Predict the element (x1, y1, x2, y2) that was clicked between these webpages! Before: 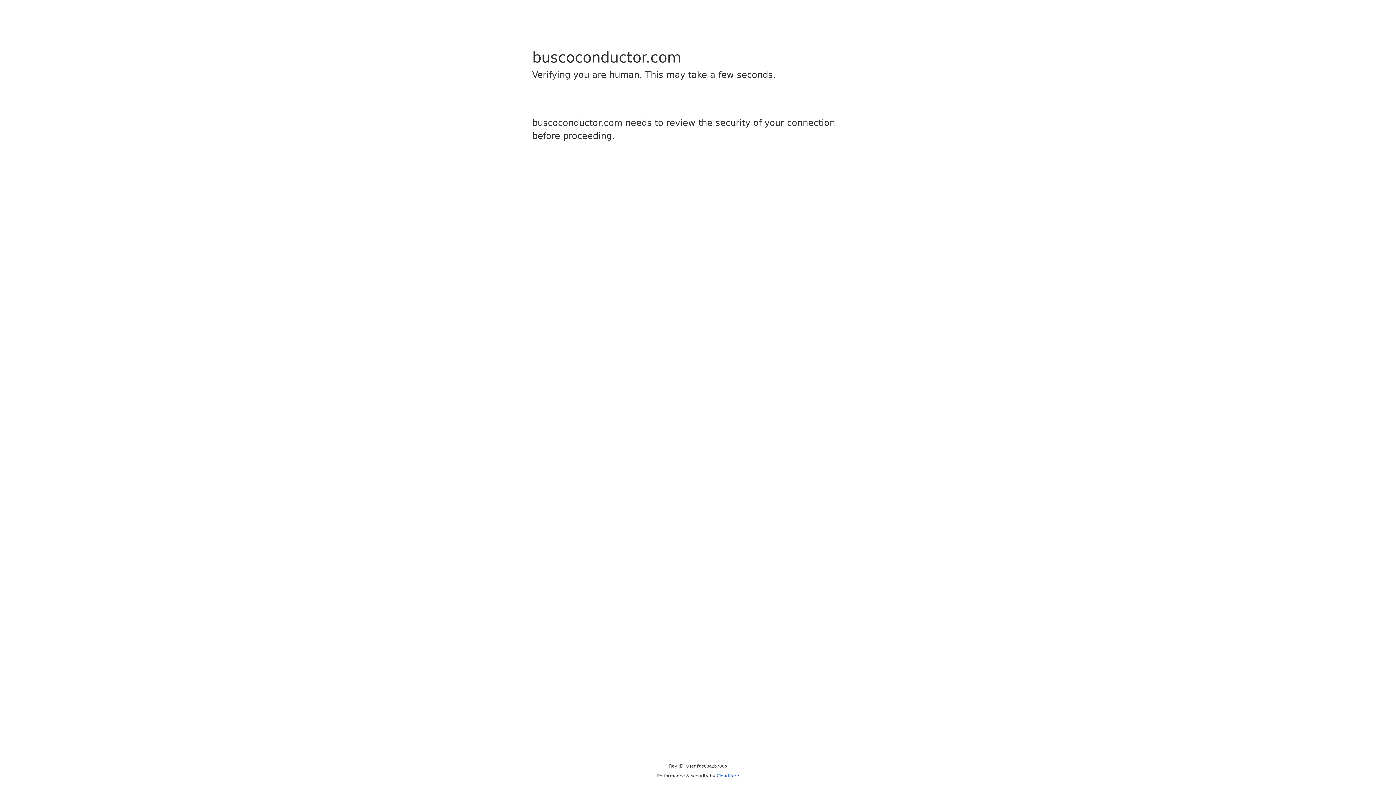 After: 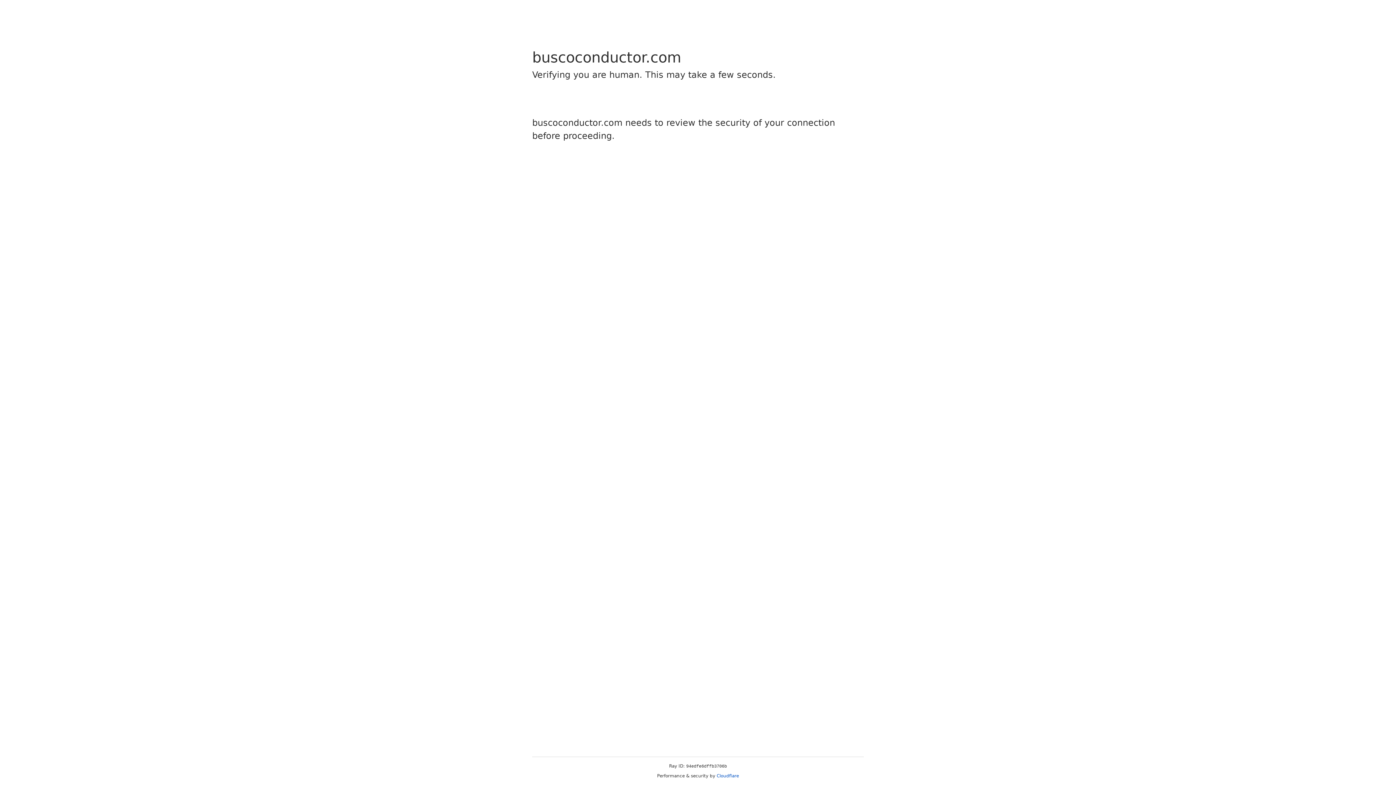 Action: label: Cloudflare bbox: (716, 773, 739, 778)